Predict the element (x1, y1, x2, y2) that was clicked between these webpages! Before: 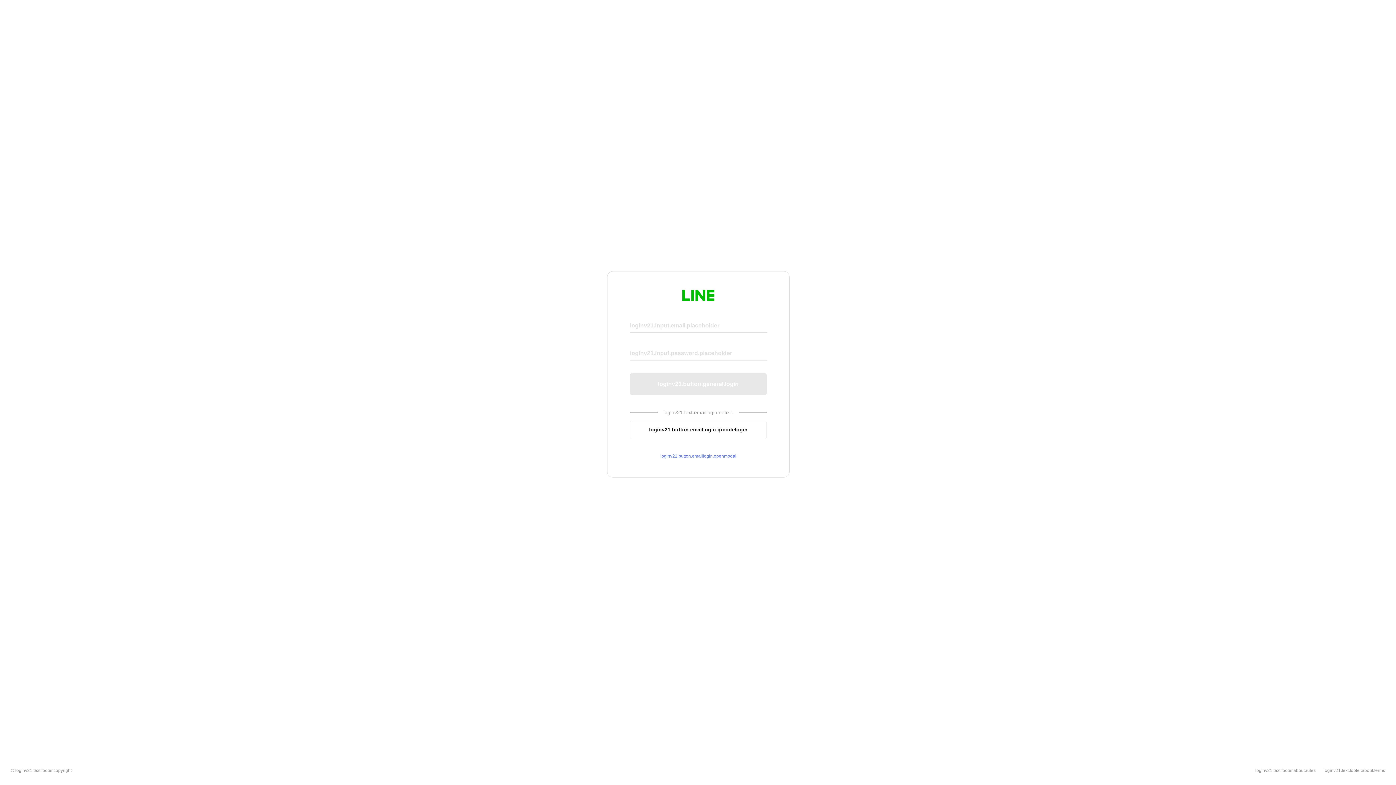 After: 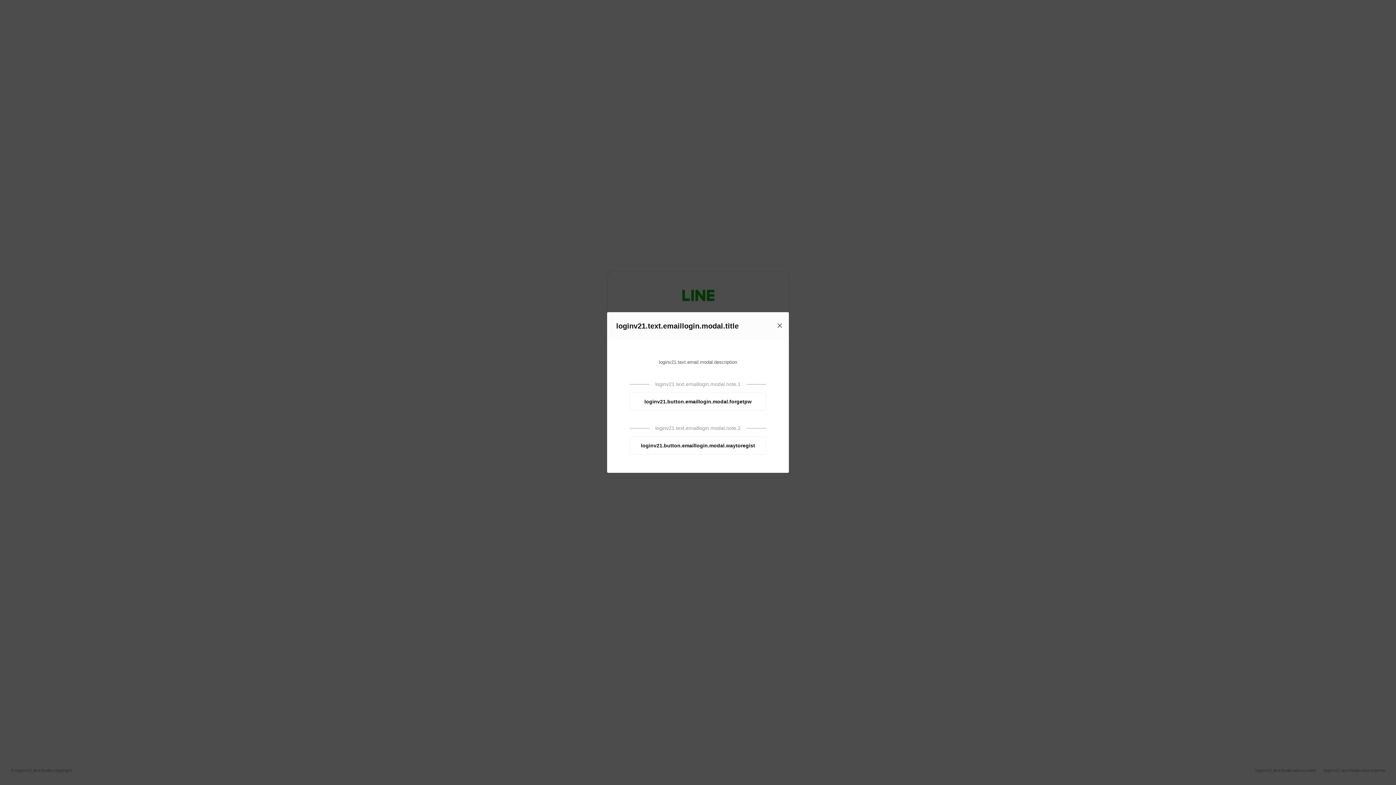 Action: label: loginv21.button.emaillogin.openmodal bbox: (630, 453, 766, 459)